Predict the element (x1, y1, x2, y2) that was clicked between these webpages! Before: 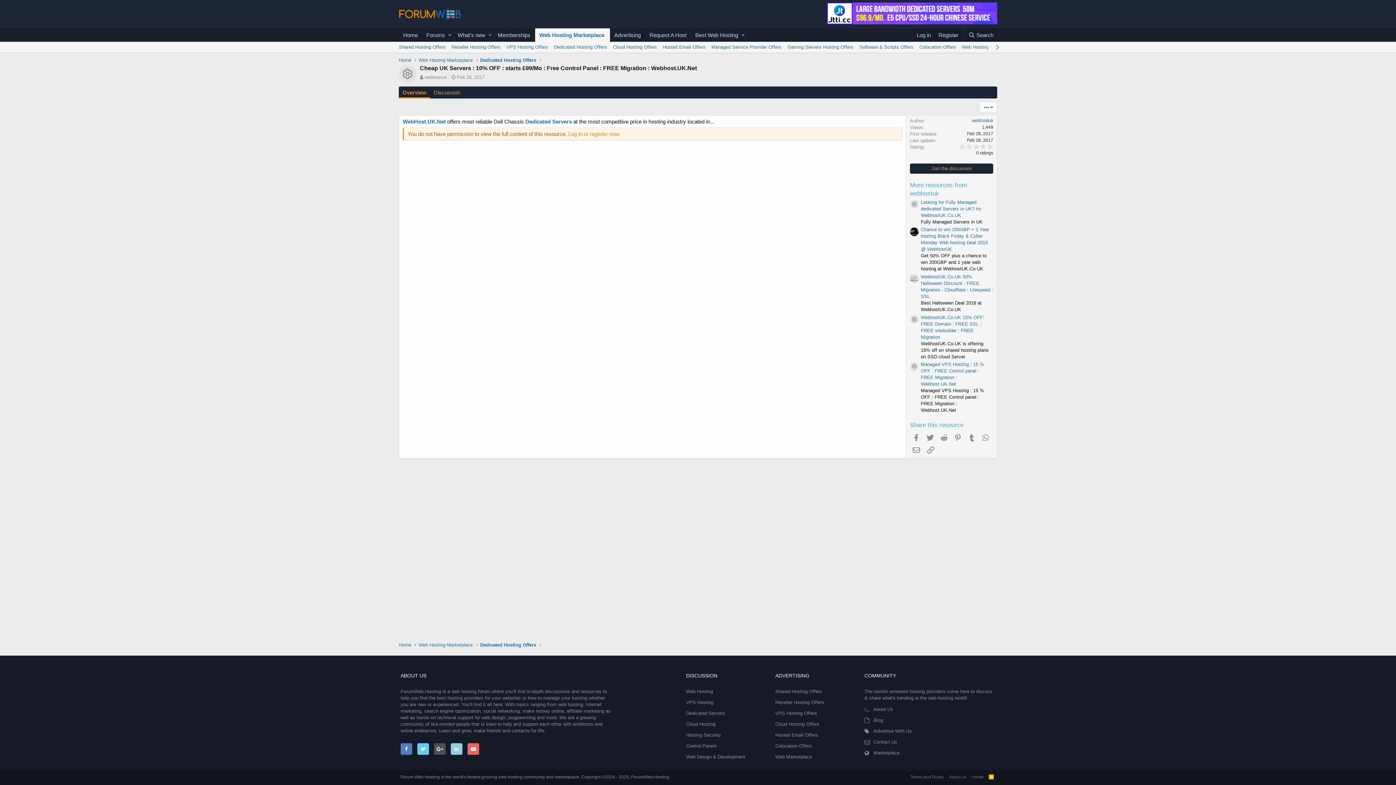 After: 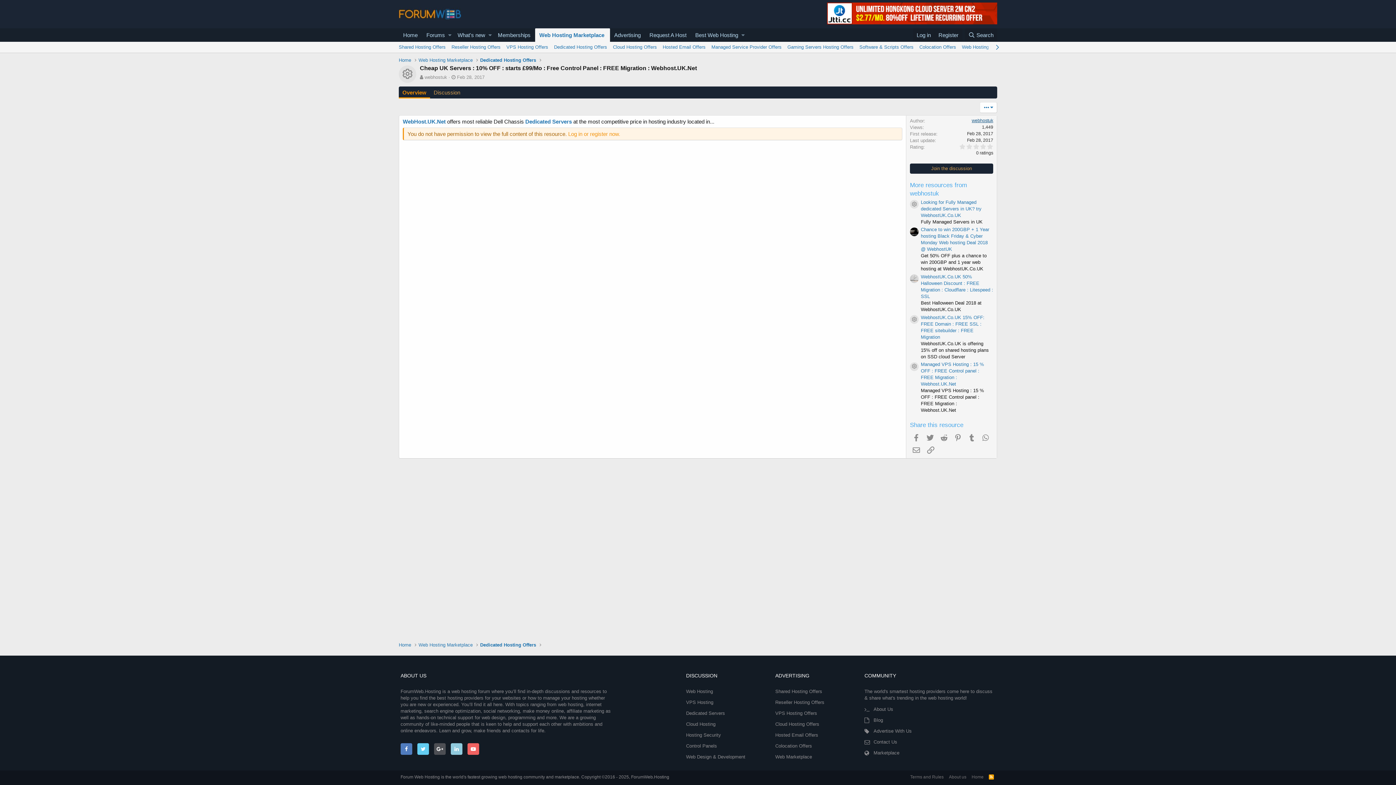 Action: label: webhostuk bbox: (972, 118, 993, 123)